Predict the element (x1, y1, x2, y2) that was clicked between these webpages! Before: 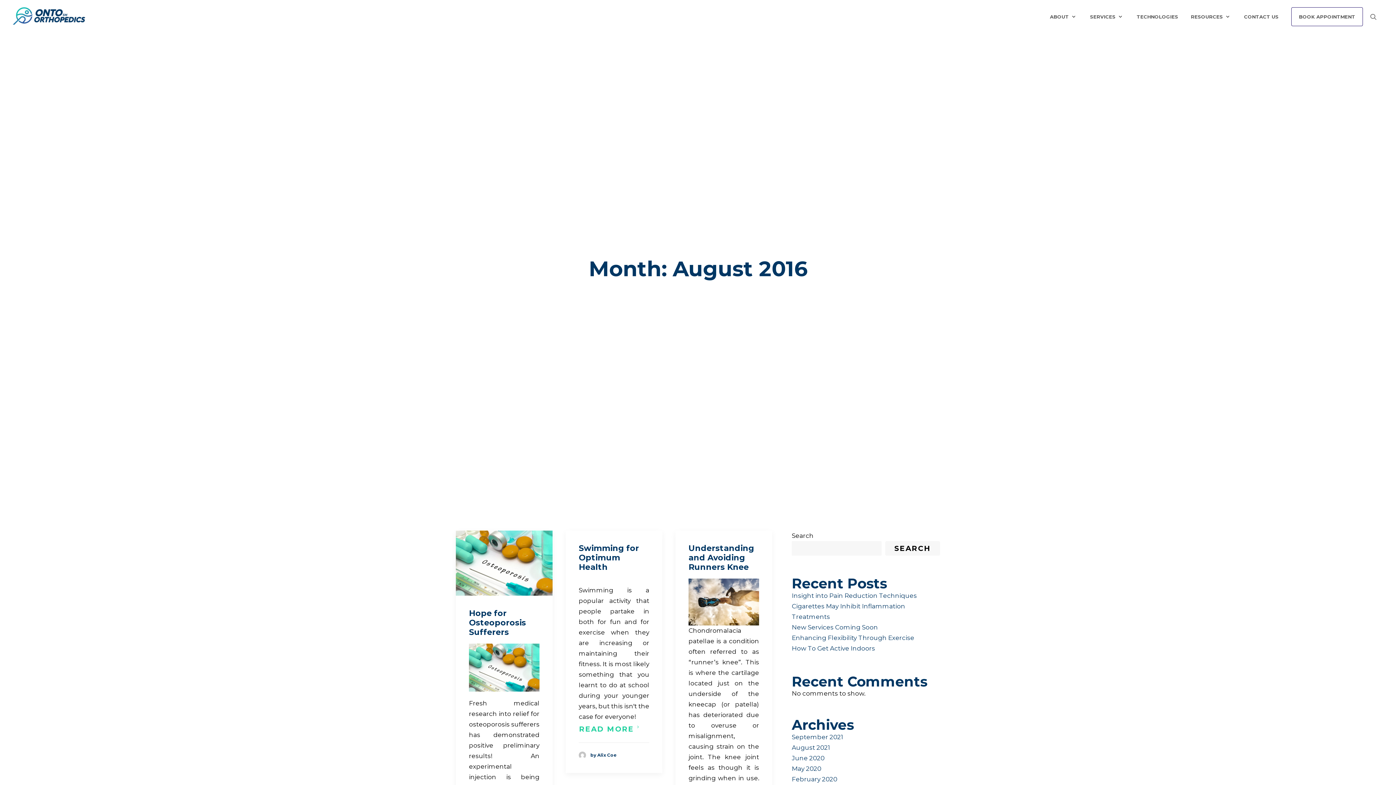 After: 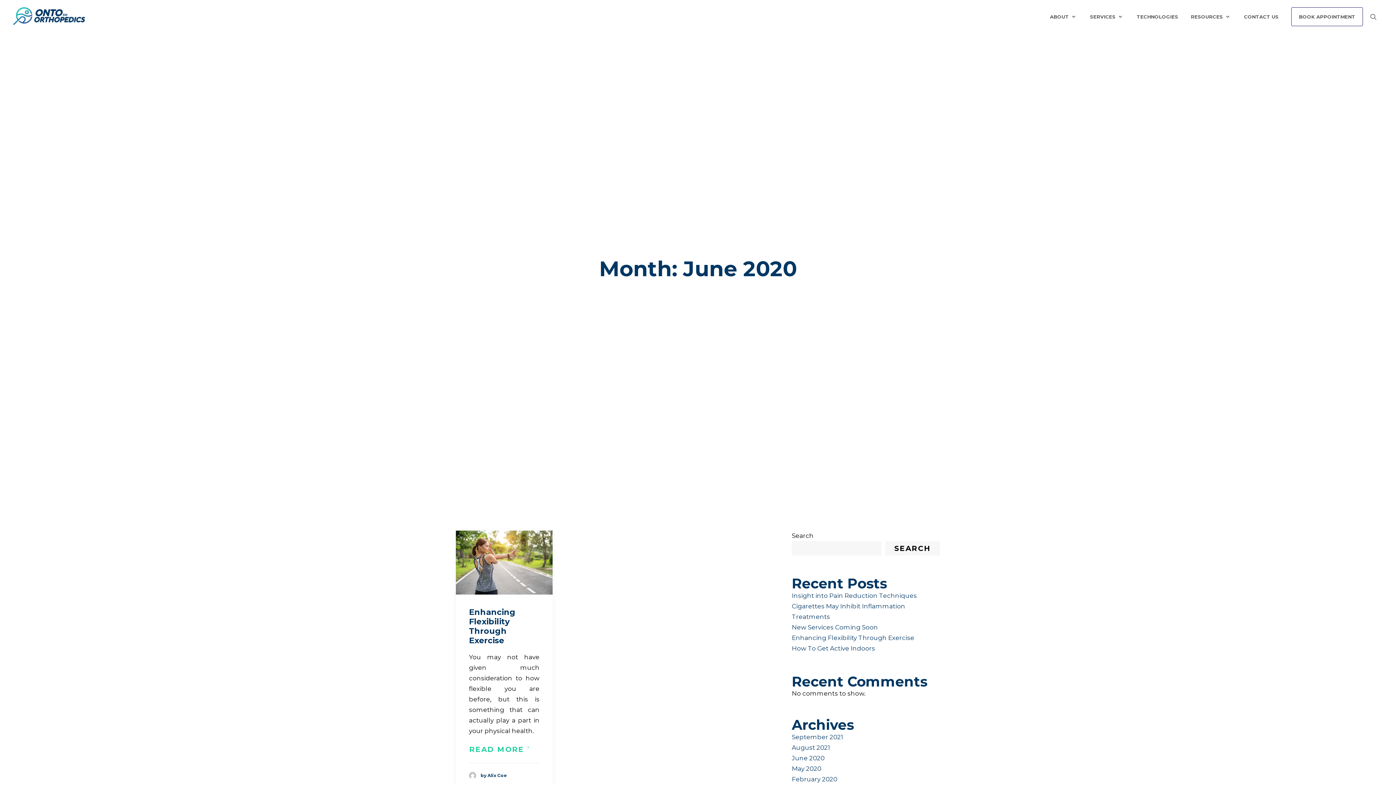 Action: bbox: (792, 754, 824, 762) label: June 2020